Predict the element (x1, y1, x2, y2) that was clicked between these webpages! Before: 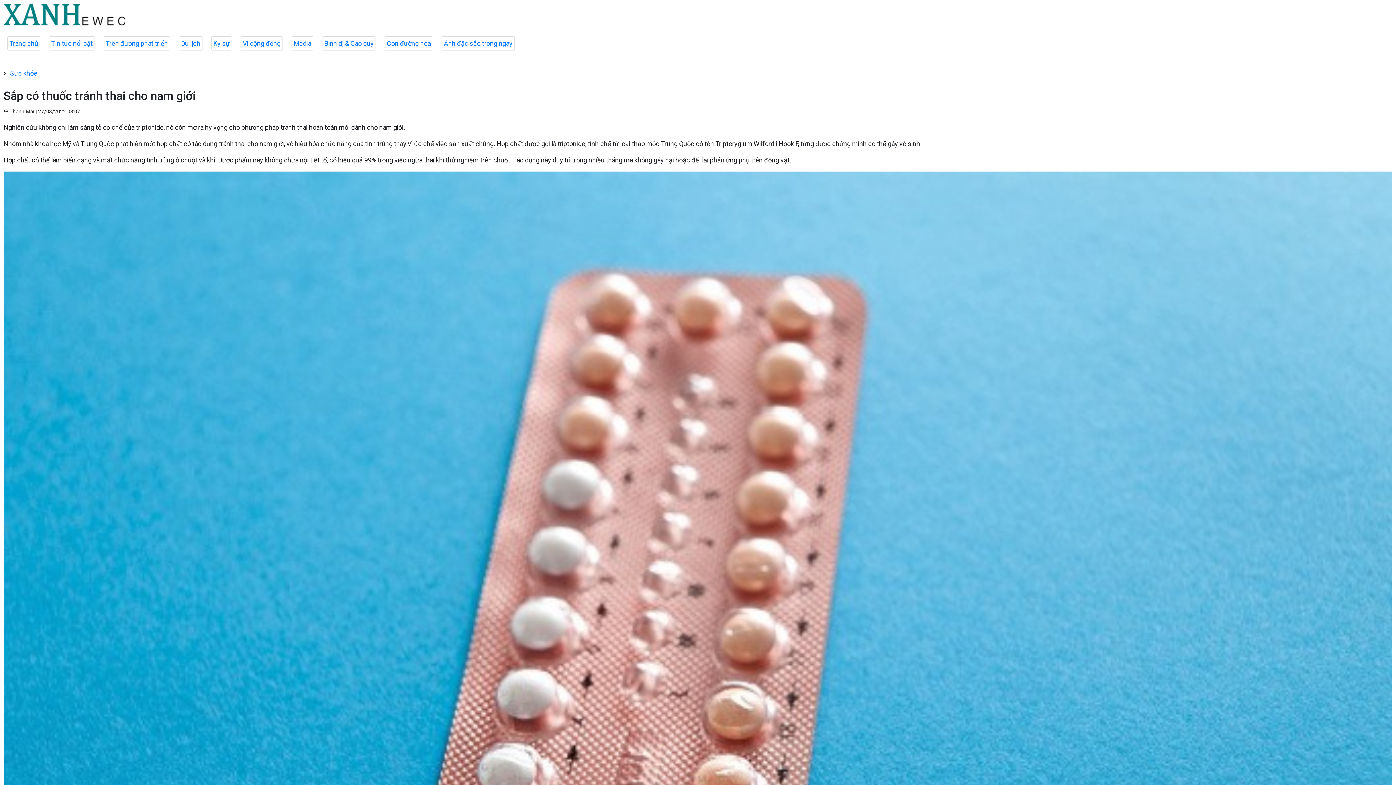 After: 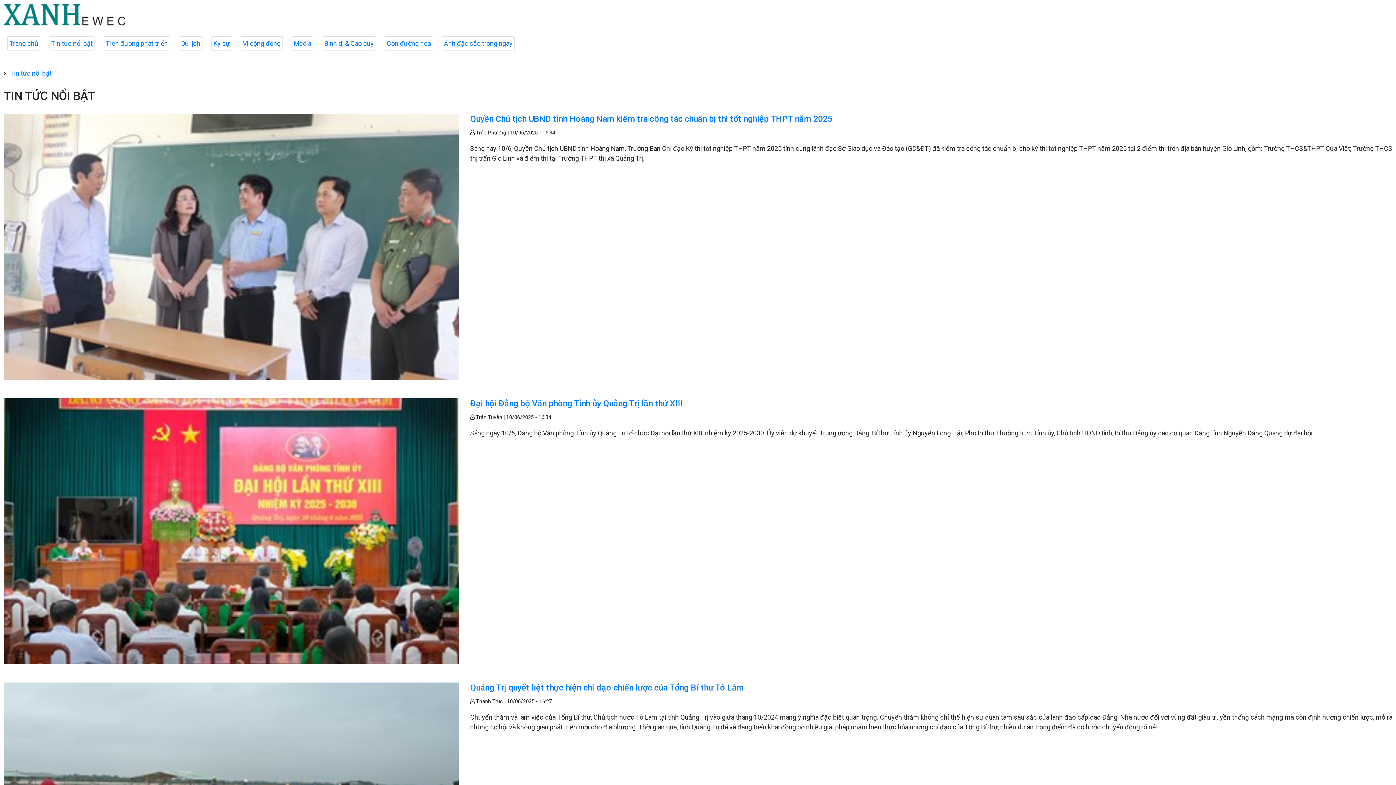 Action: label: Tin tức nổi bật bbox: (49, 36, 94, 50)